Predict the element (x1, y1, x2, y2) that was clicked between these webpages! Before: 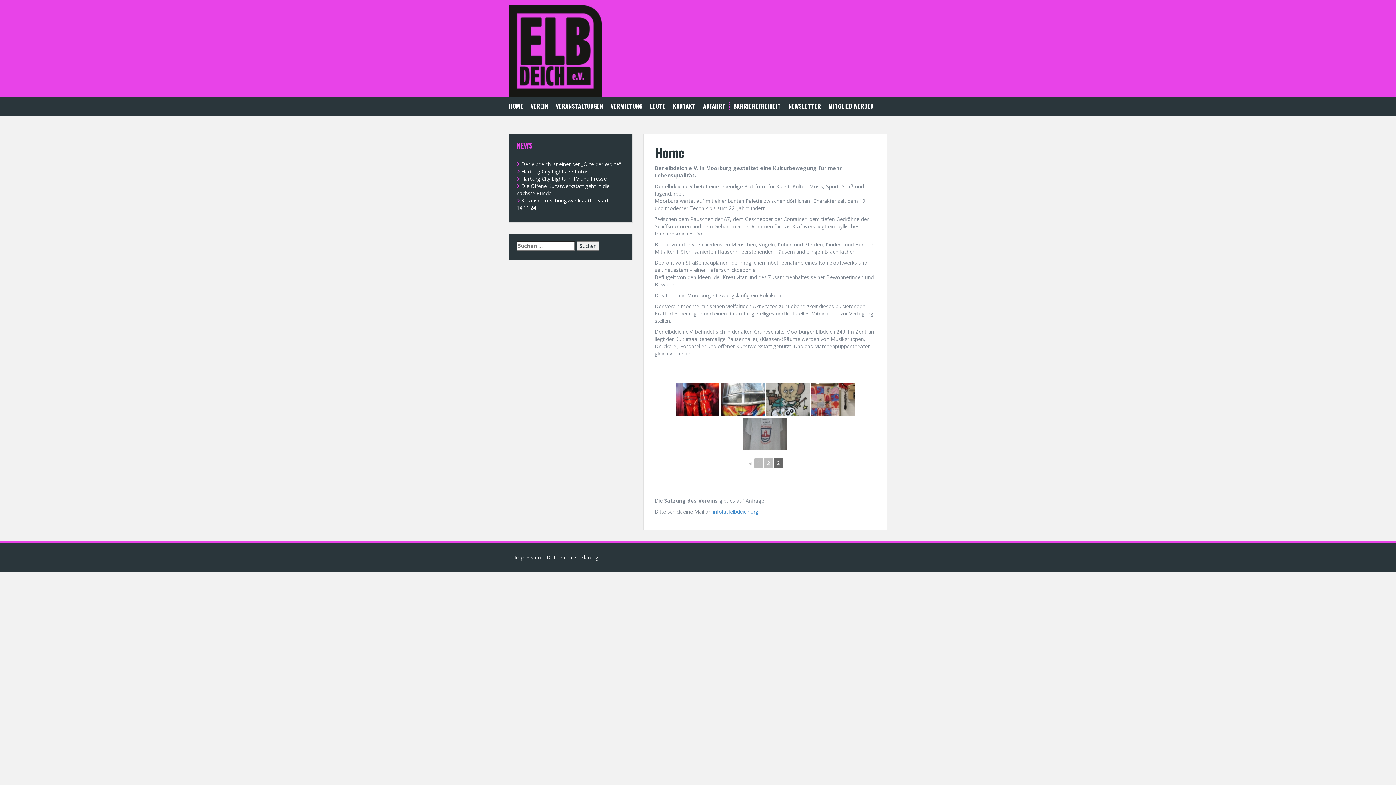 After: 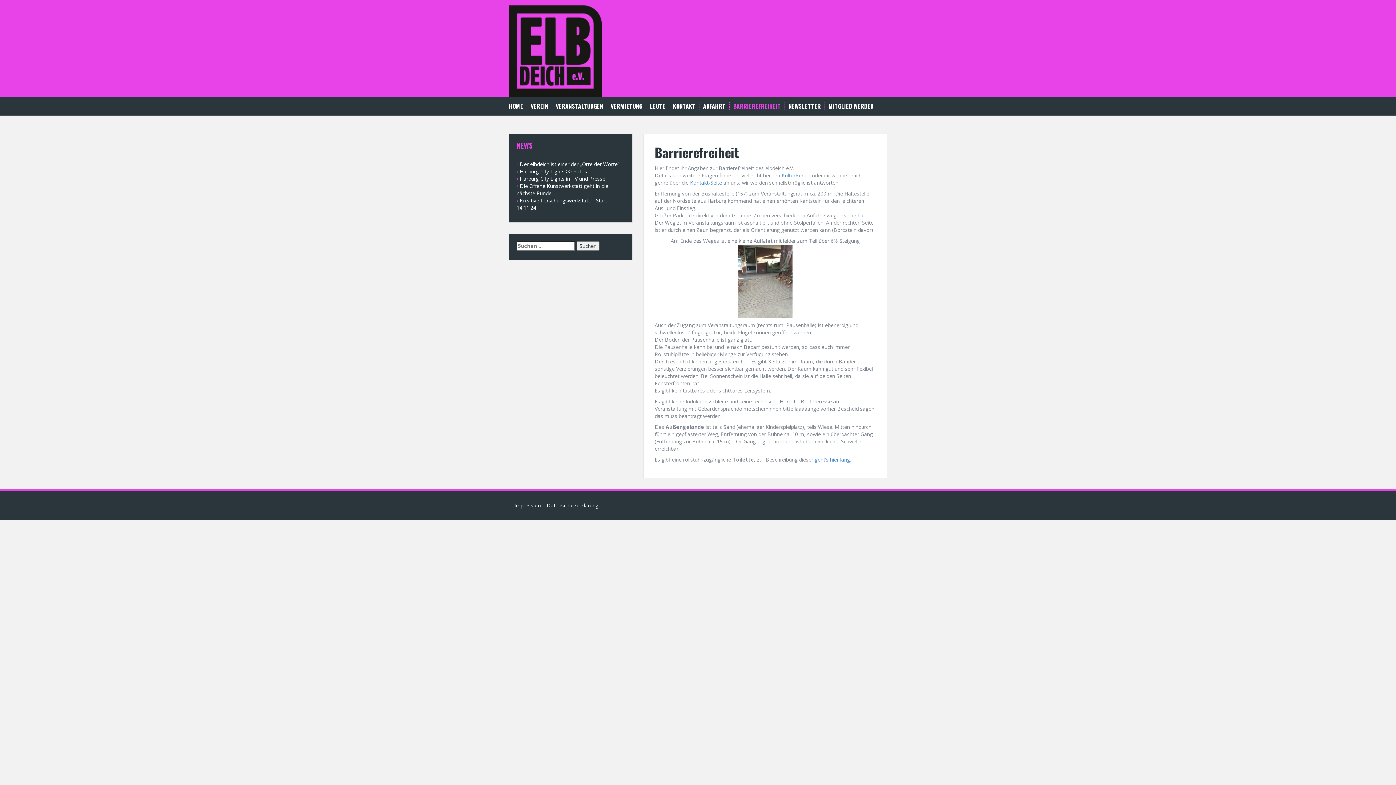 Action: label: BARRIEREFREIHEIT bbox: (733, 102, 781, 110)